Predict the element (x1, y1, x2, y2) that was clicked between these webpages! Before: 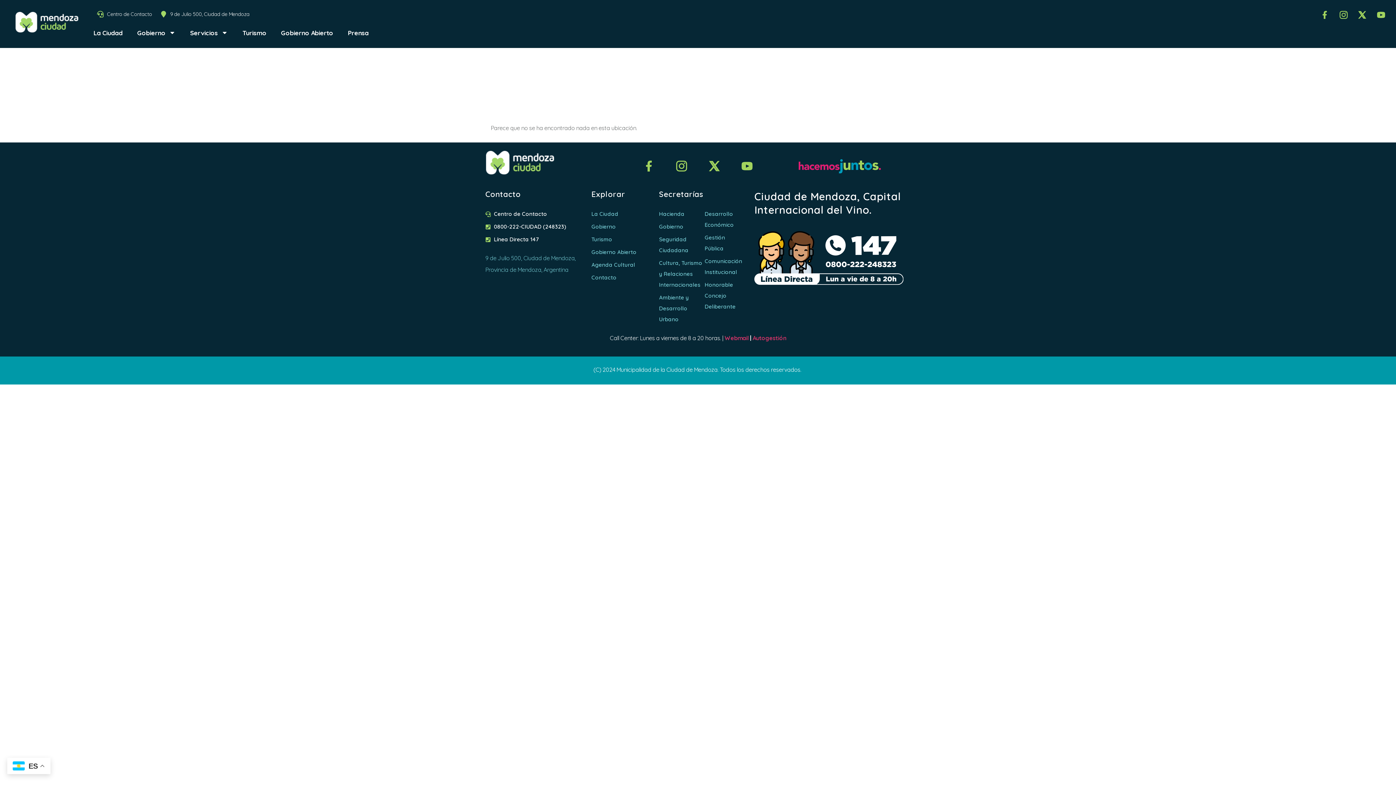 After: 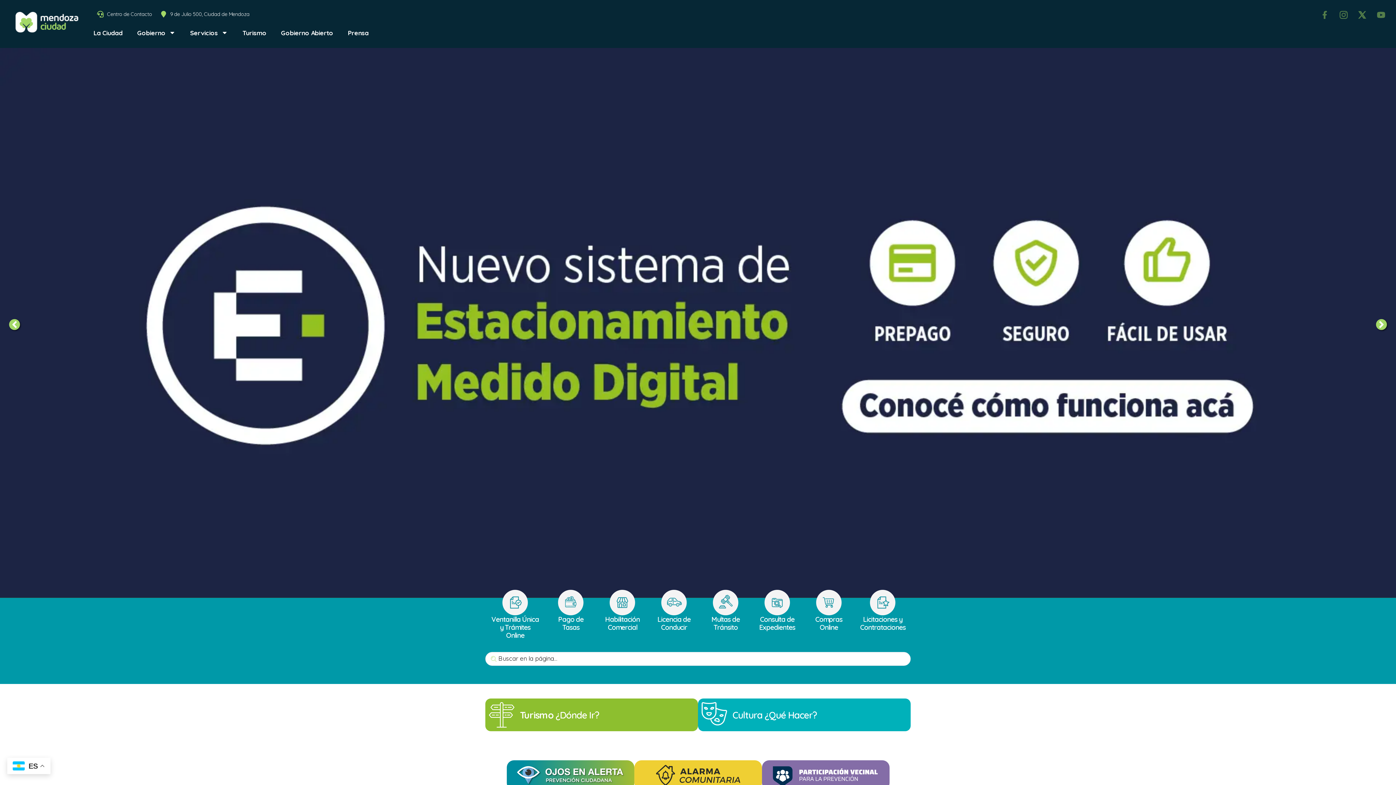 Action: bbox: (485, 149, 554, 175)